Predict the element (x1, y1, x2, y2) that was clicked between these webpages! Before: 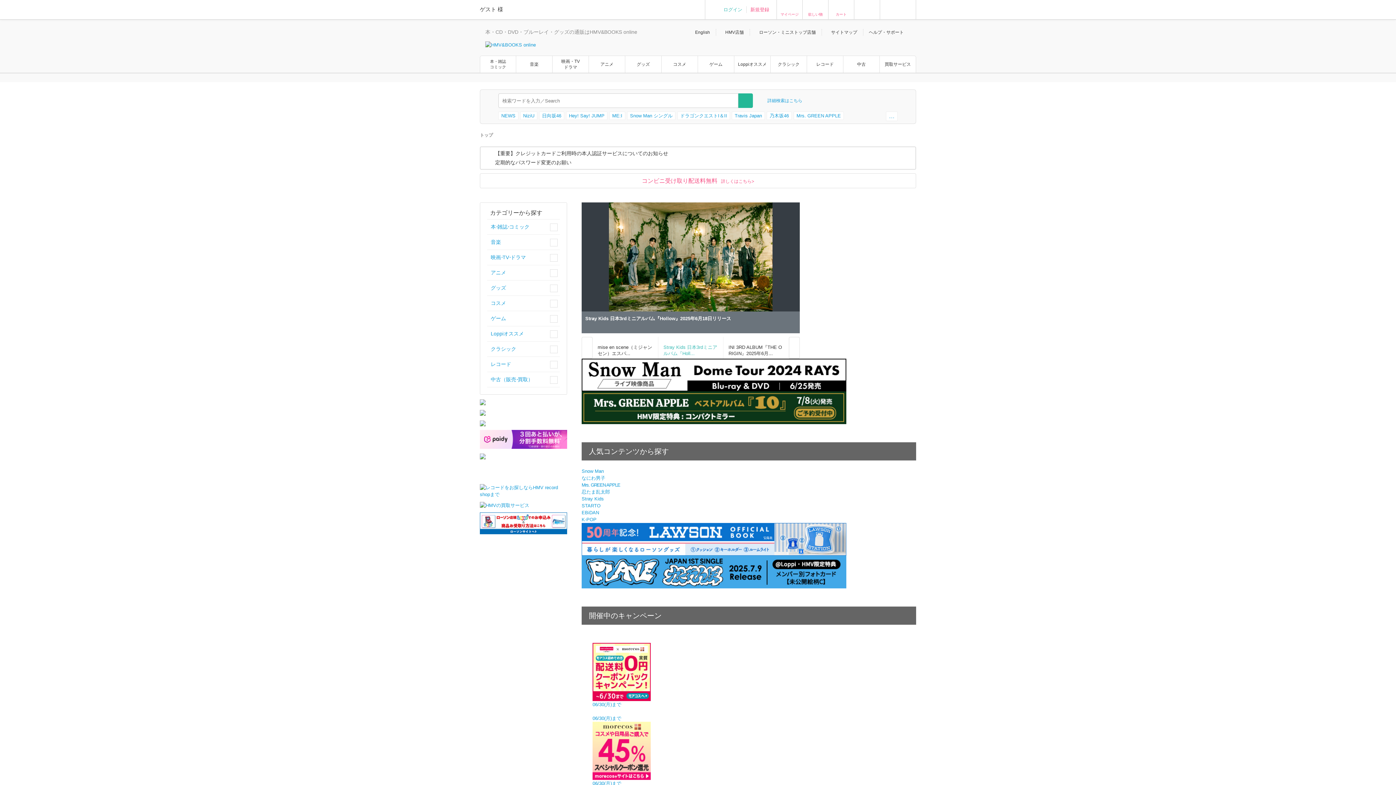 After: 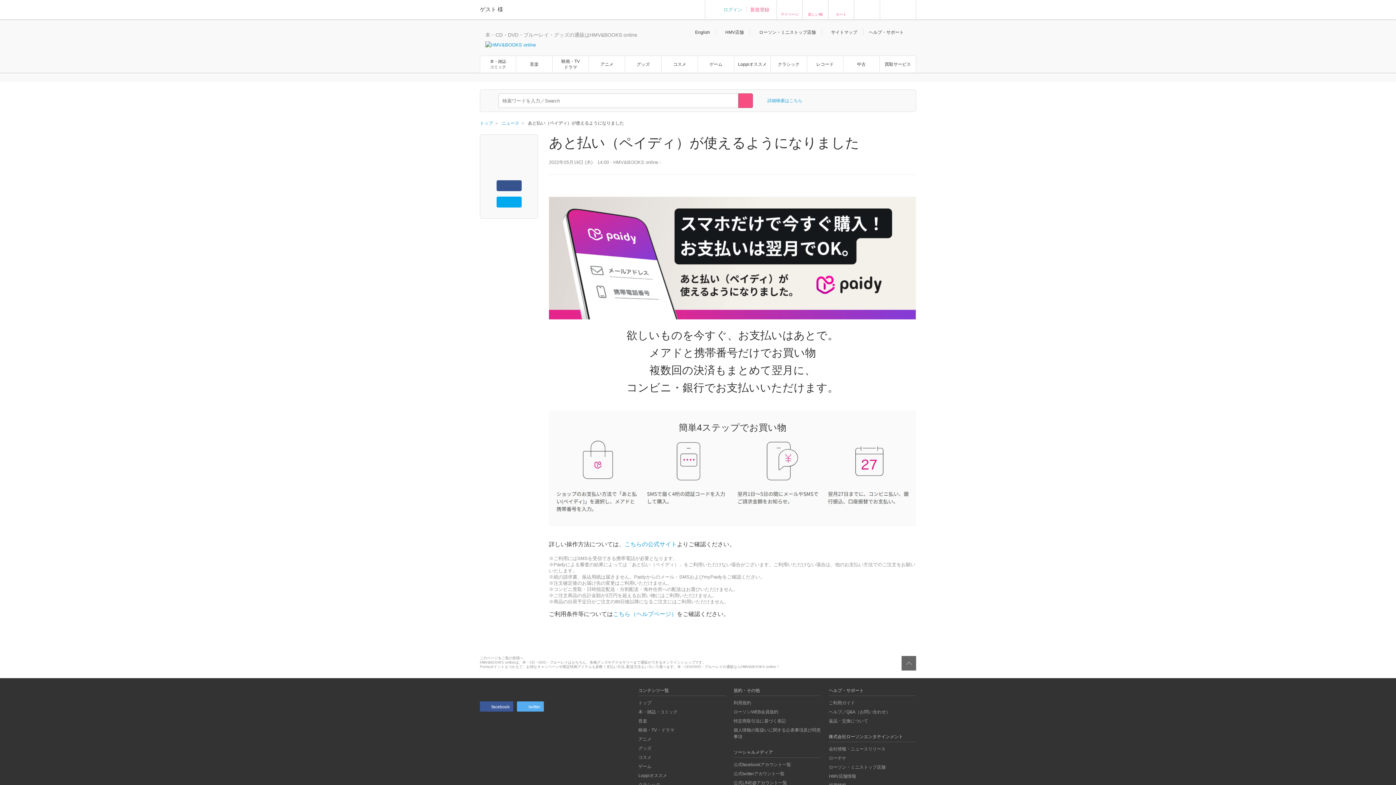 Action: bbox: (480, 436, 567, 442)